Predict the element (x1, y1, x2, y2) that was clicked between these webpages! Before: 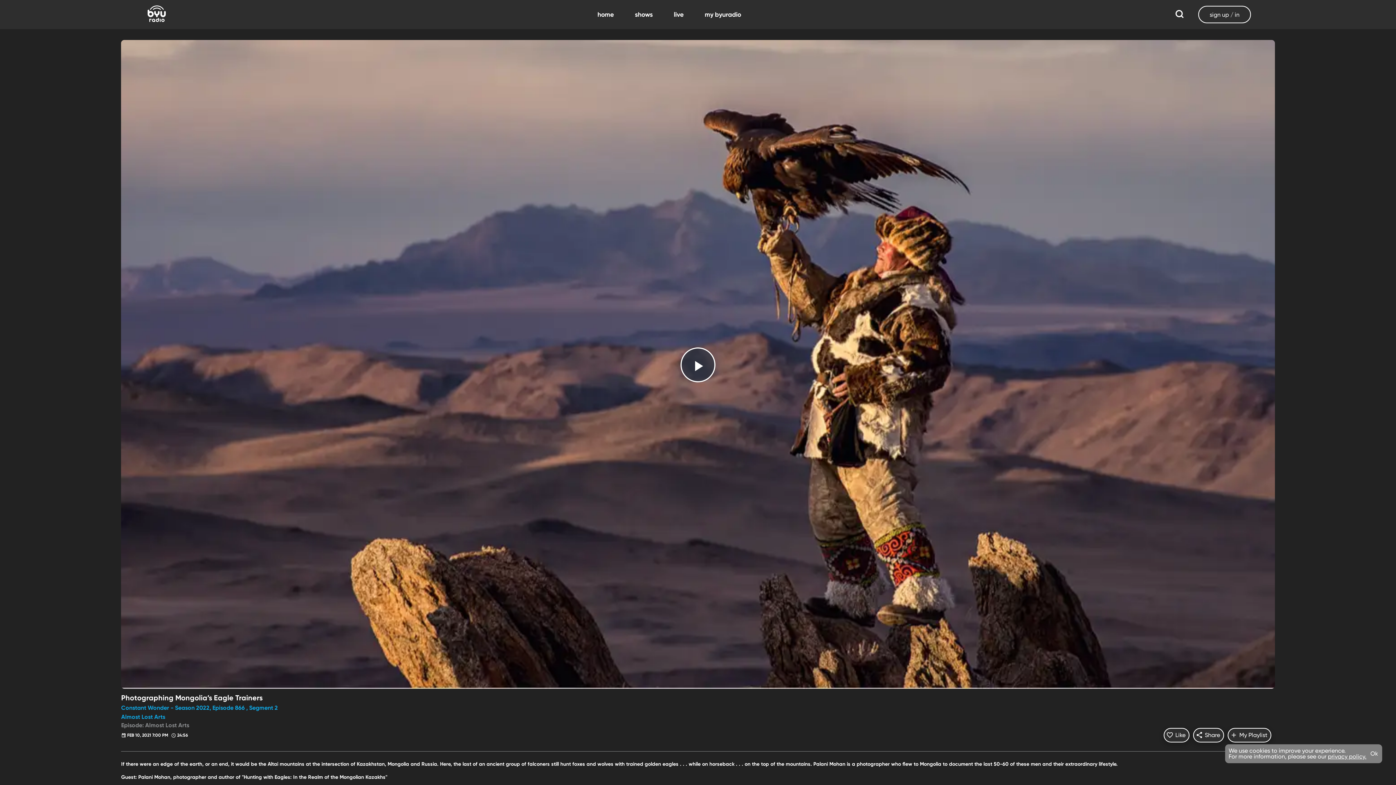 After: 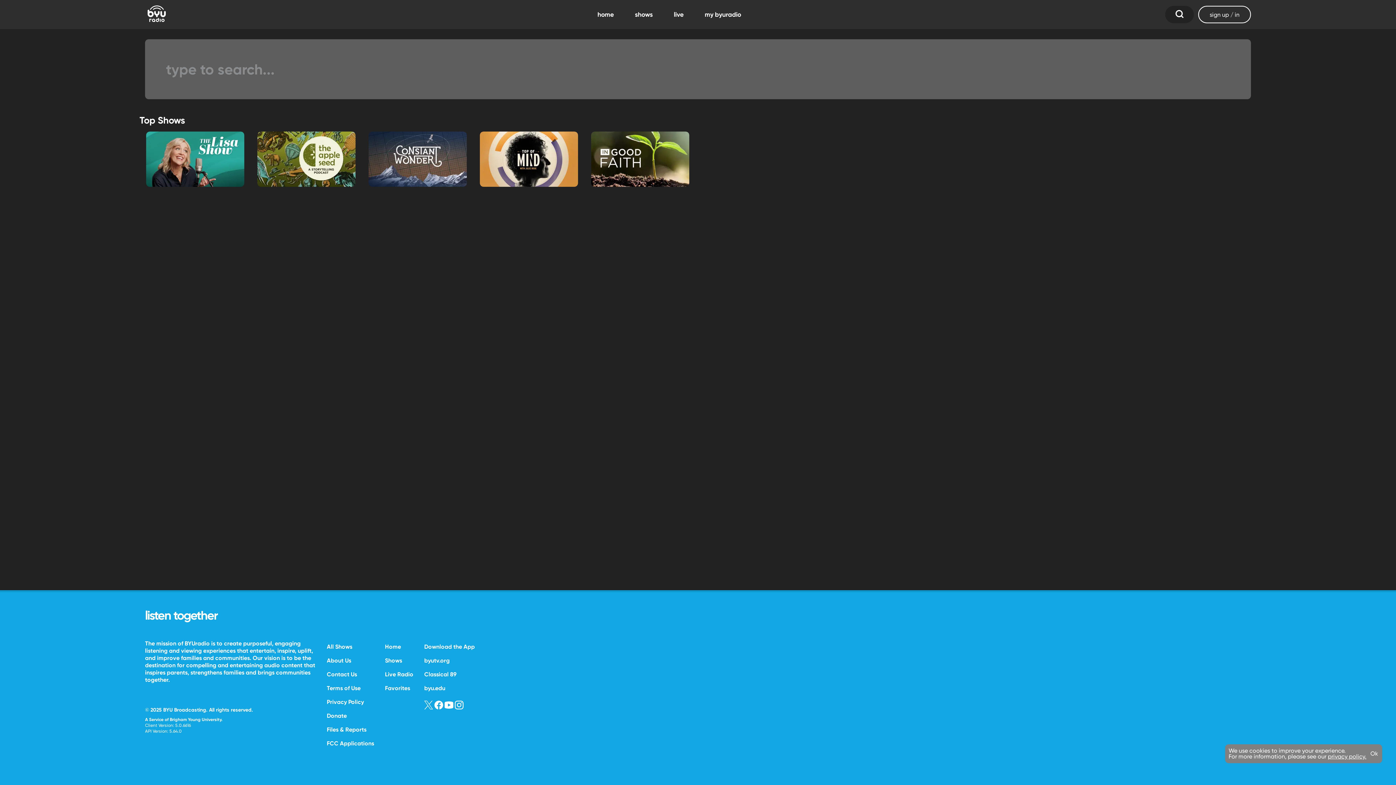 Action: bbox: (1165, 5, 1194, 23)